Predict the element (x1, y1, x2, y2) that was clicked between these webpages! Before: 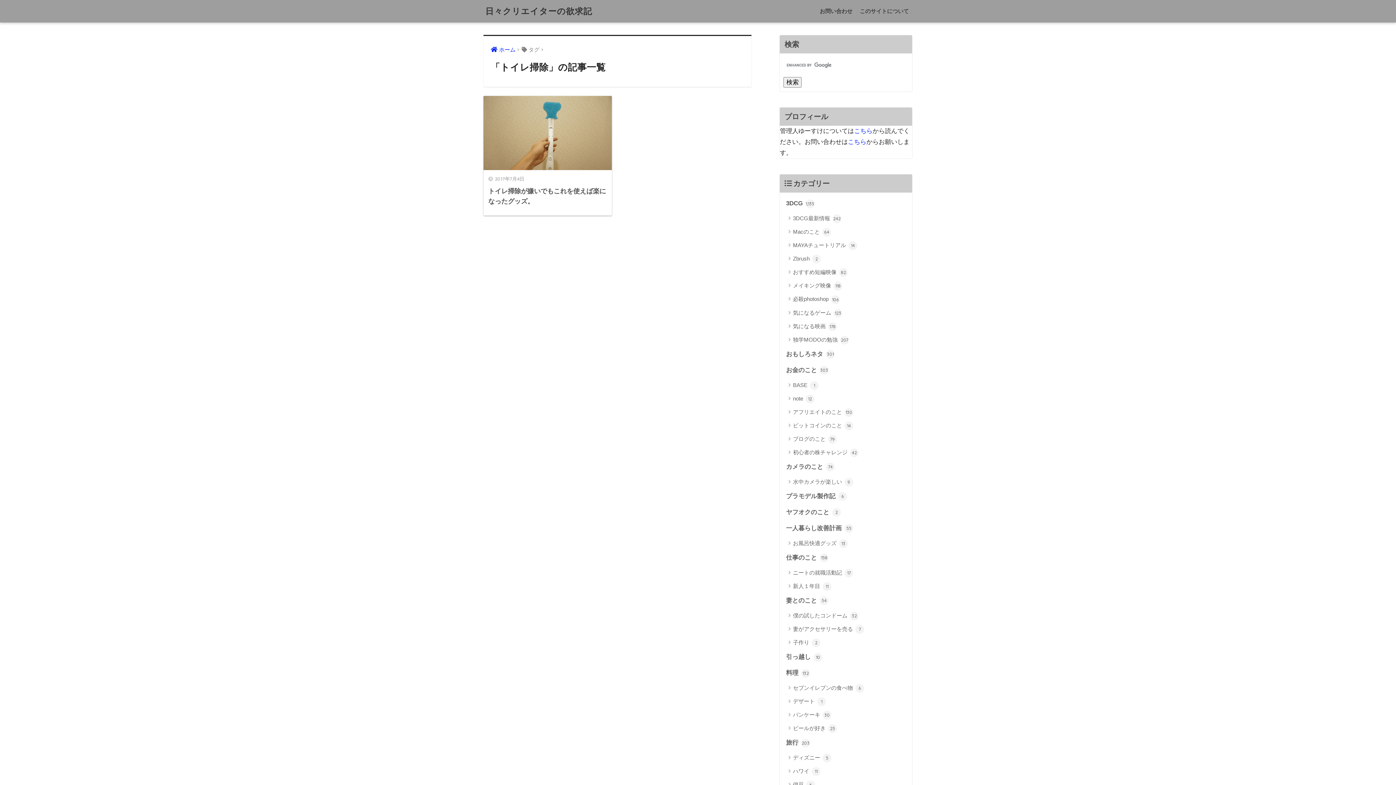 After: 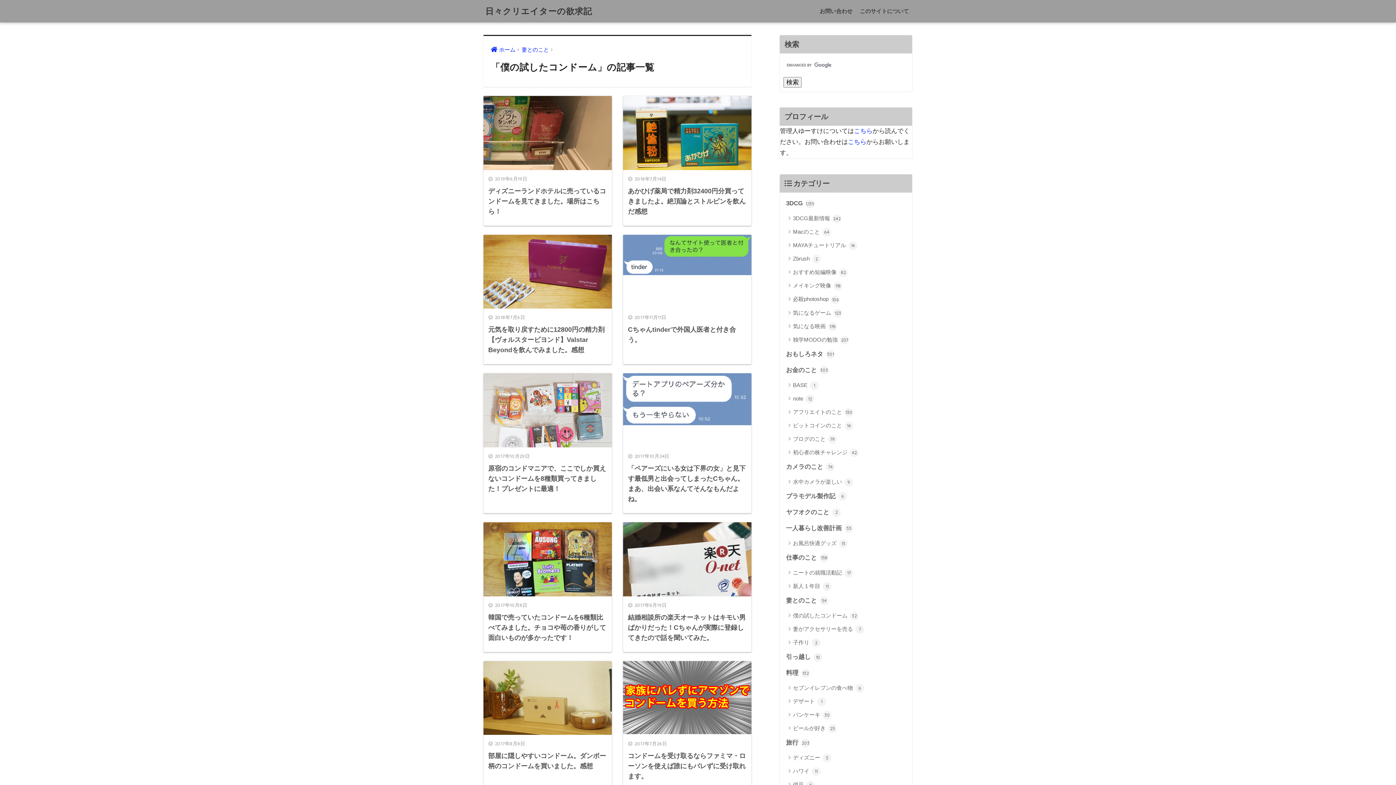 Action: bbox: (783, 609, 908, 622) label: 僕の試したコンドーム 32